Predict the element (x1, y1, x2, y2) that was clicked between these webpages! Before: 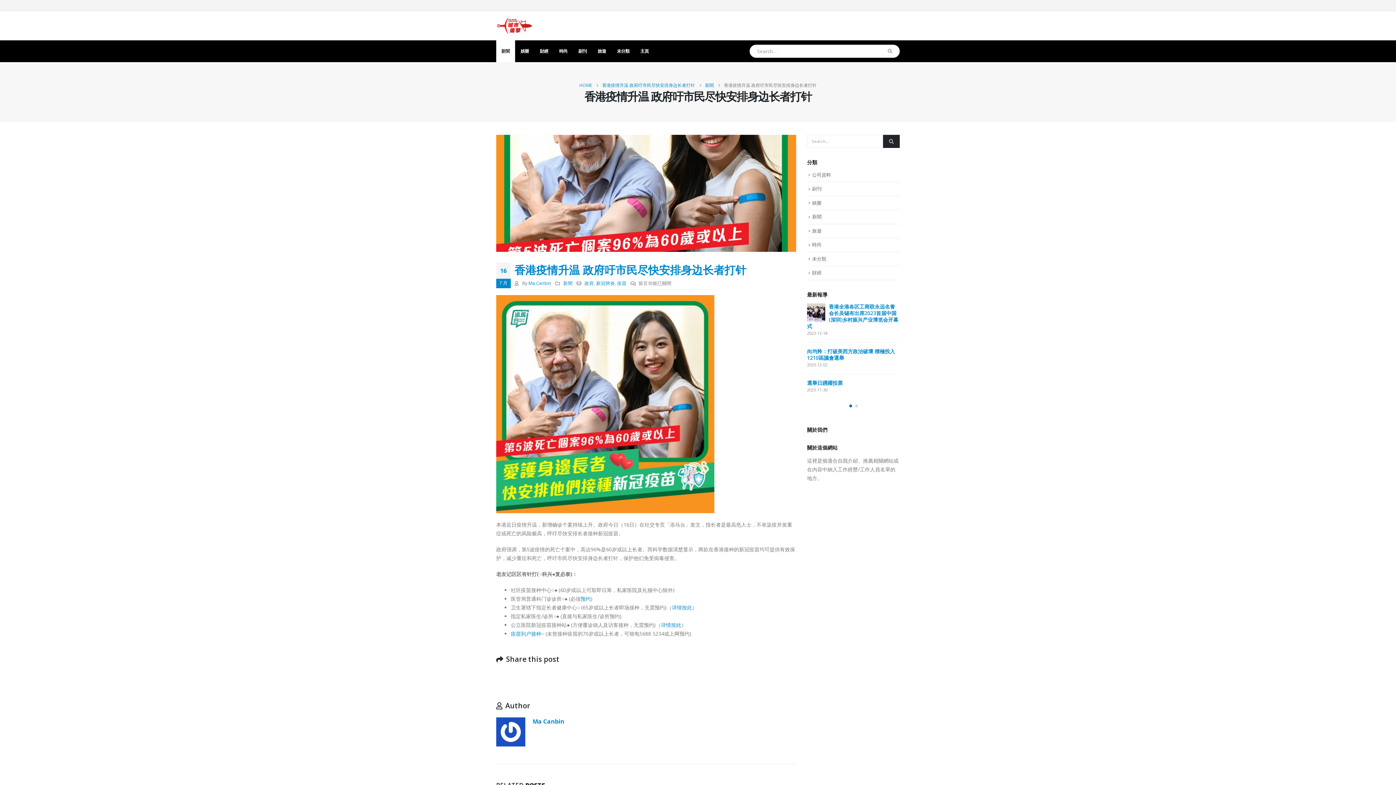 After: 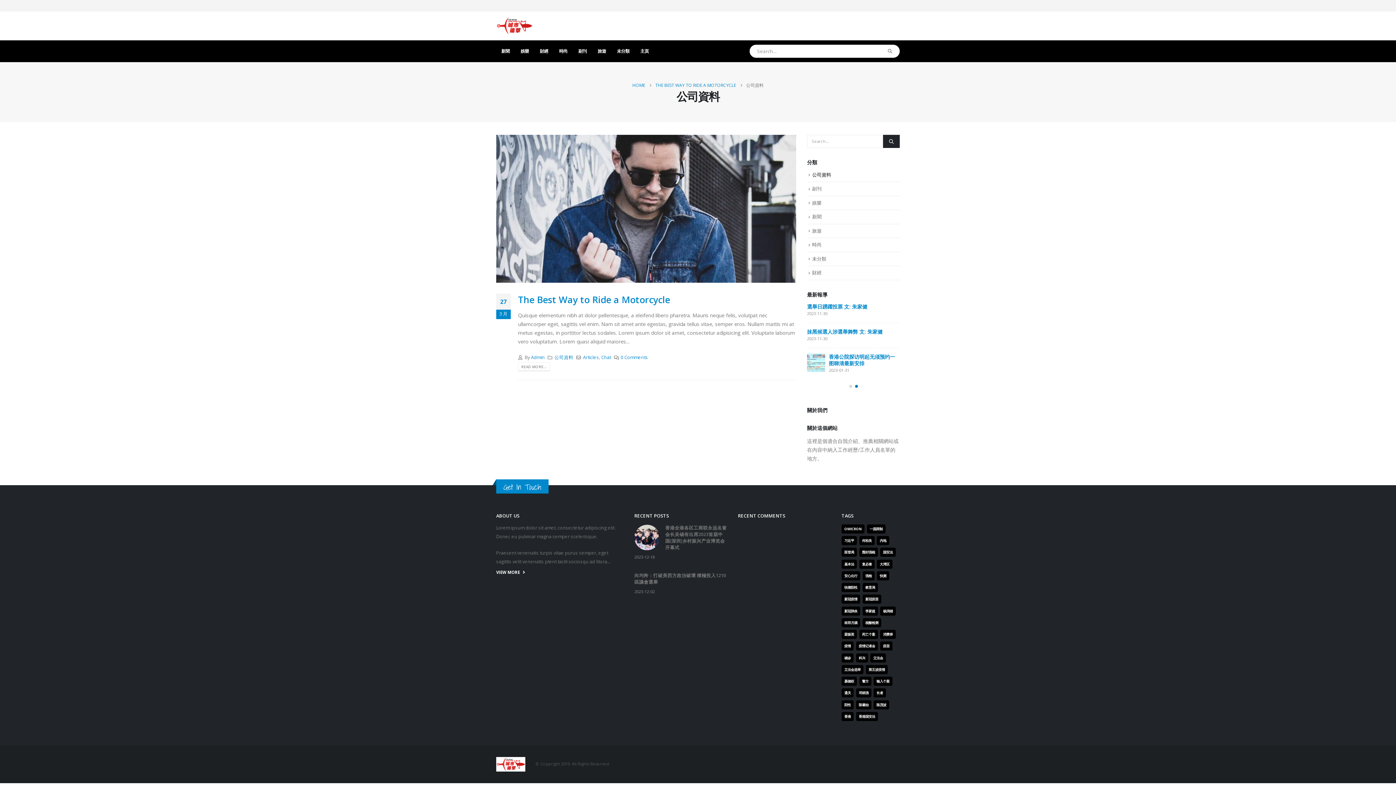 Action: label: 公司資料 bbox: (812, 171, 831, 178)